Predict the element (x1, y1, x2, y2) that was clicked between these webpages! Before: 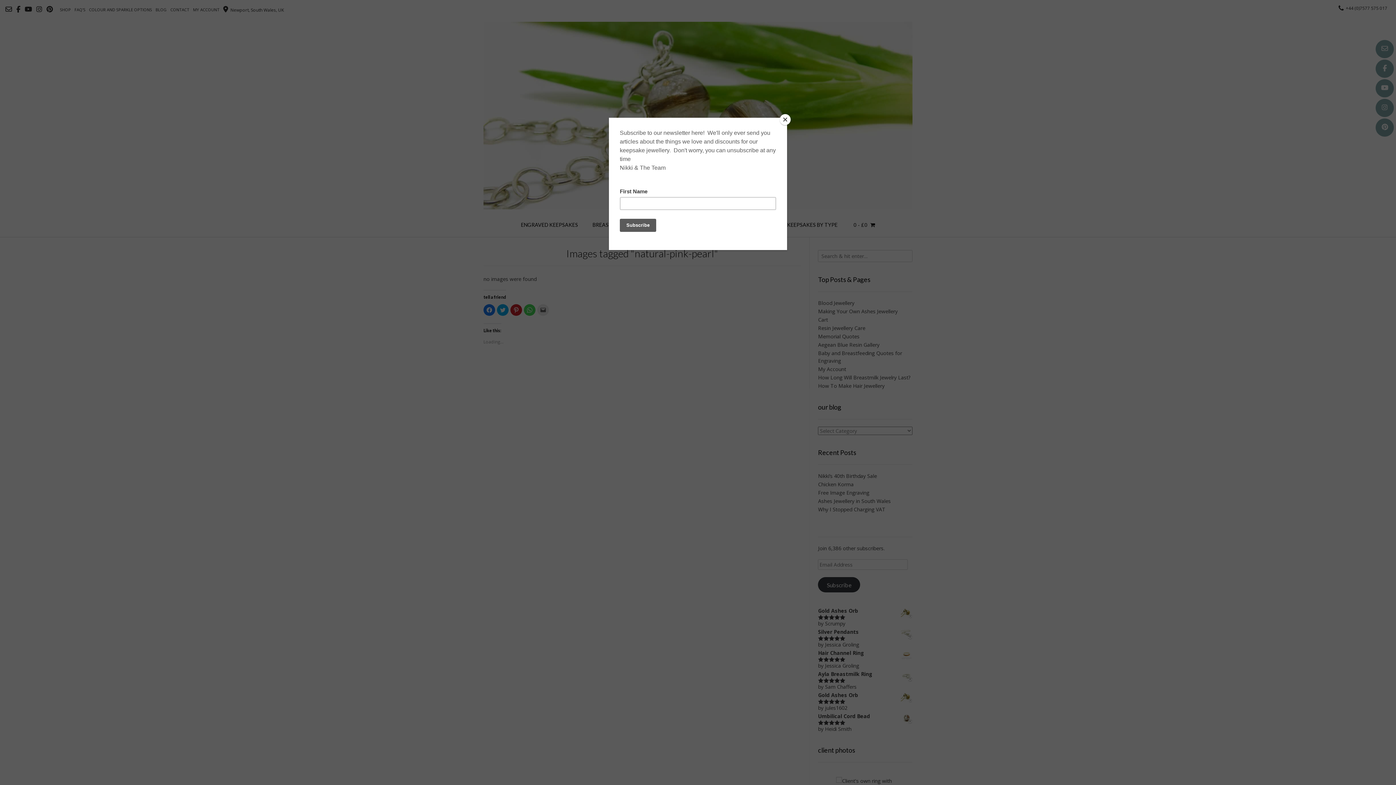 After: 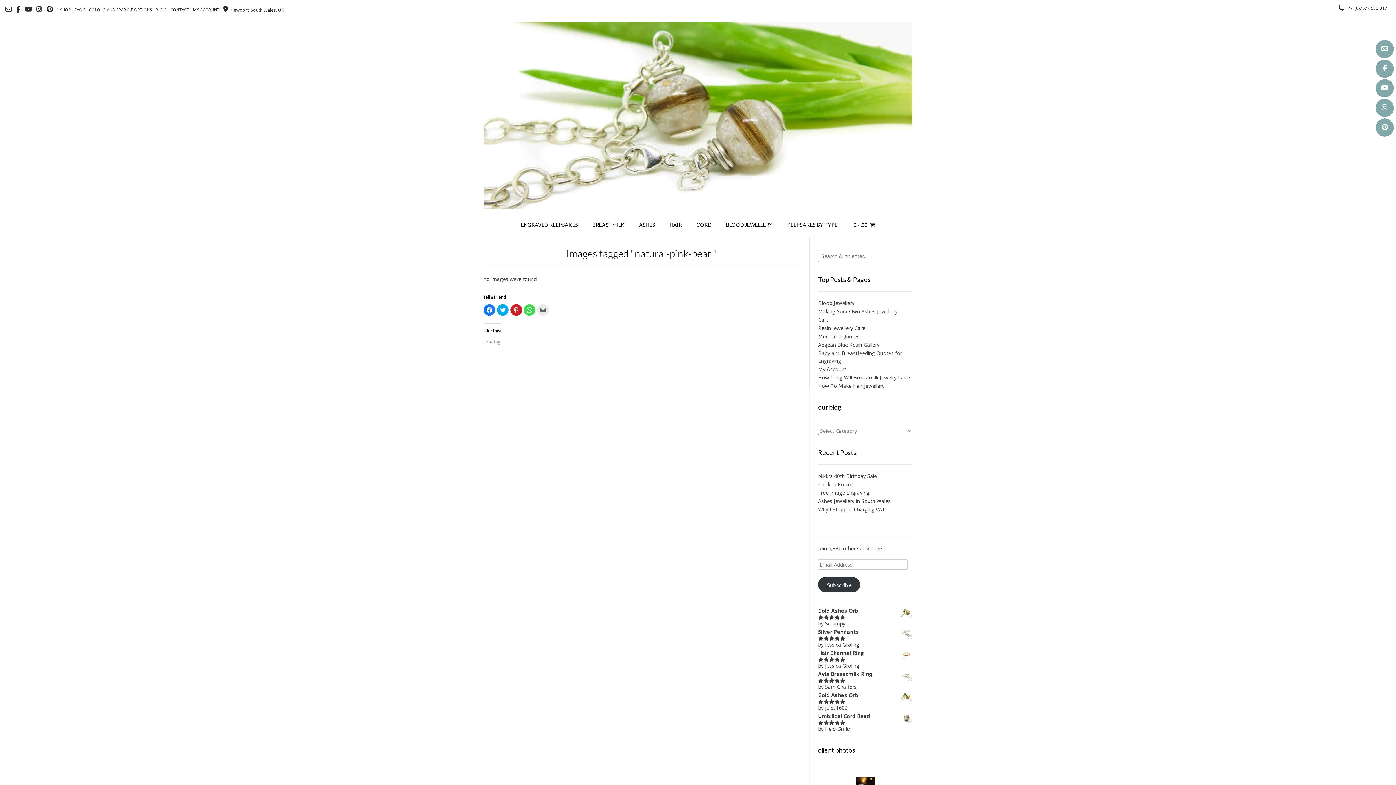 Action: label: Close bbox: (780, 114, 790, 125)